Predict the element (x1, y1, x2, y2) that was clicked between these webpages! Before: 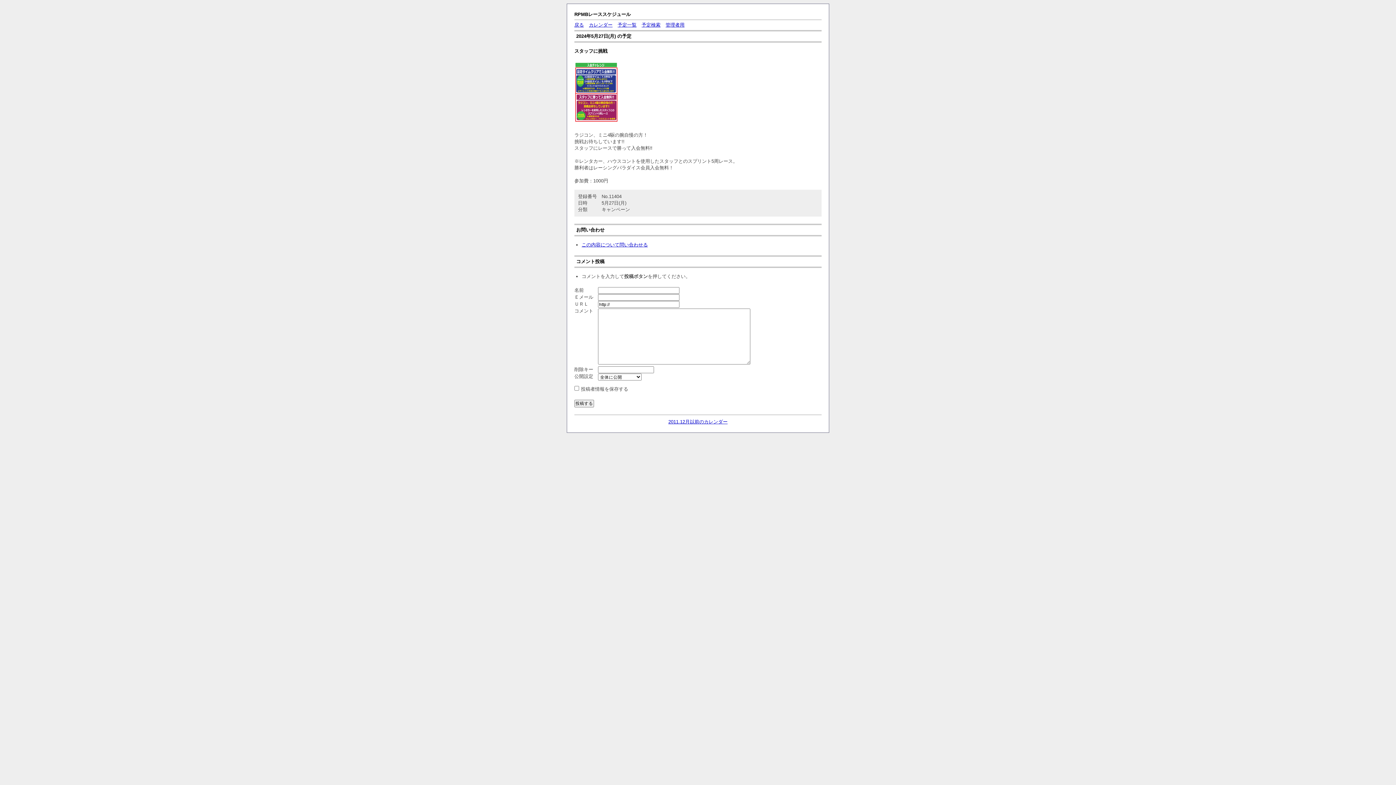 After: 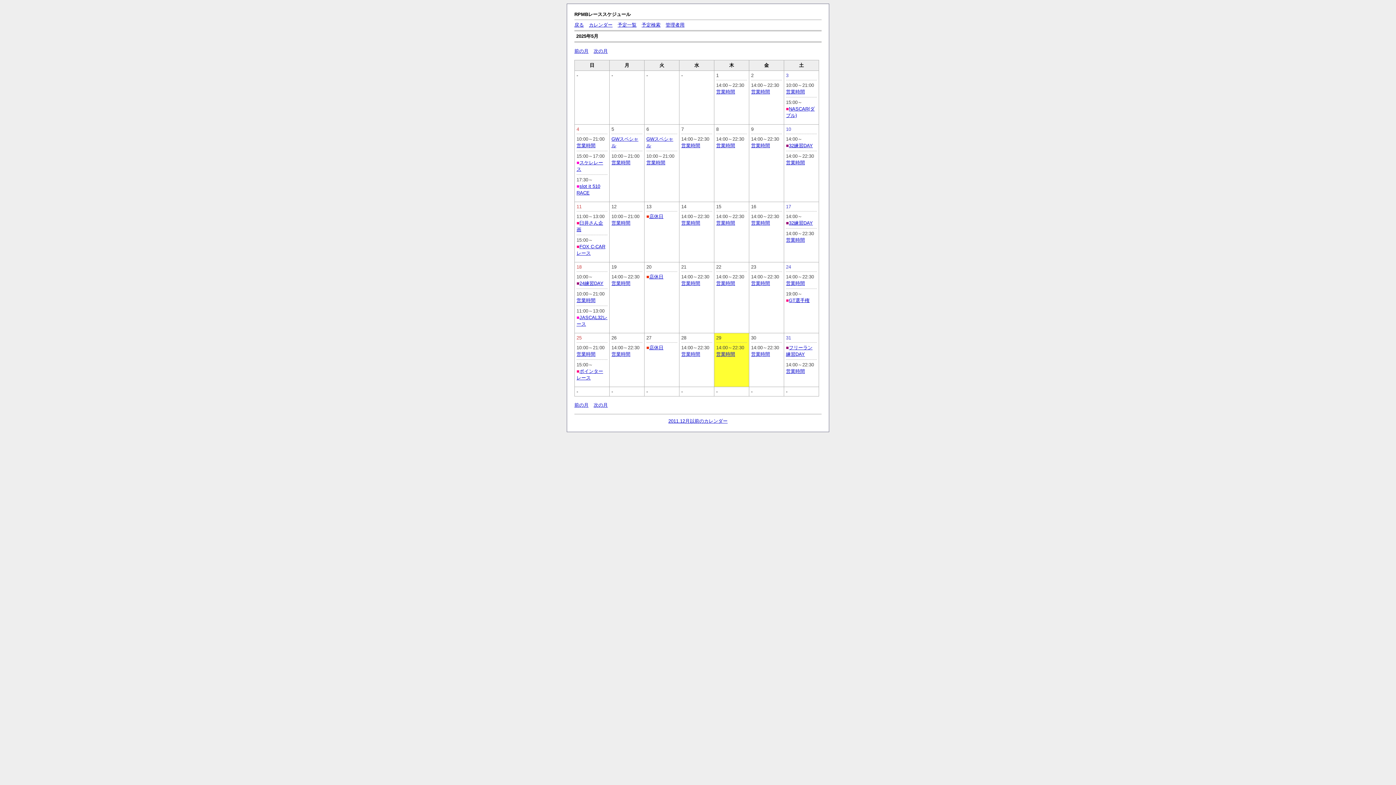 Action: label: 戻る bbox: (574, 22, 584, 27)